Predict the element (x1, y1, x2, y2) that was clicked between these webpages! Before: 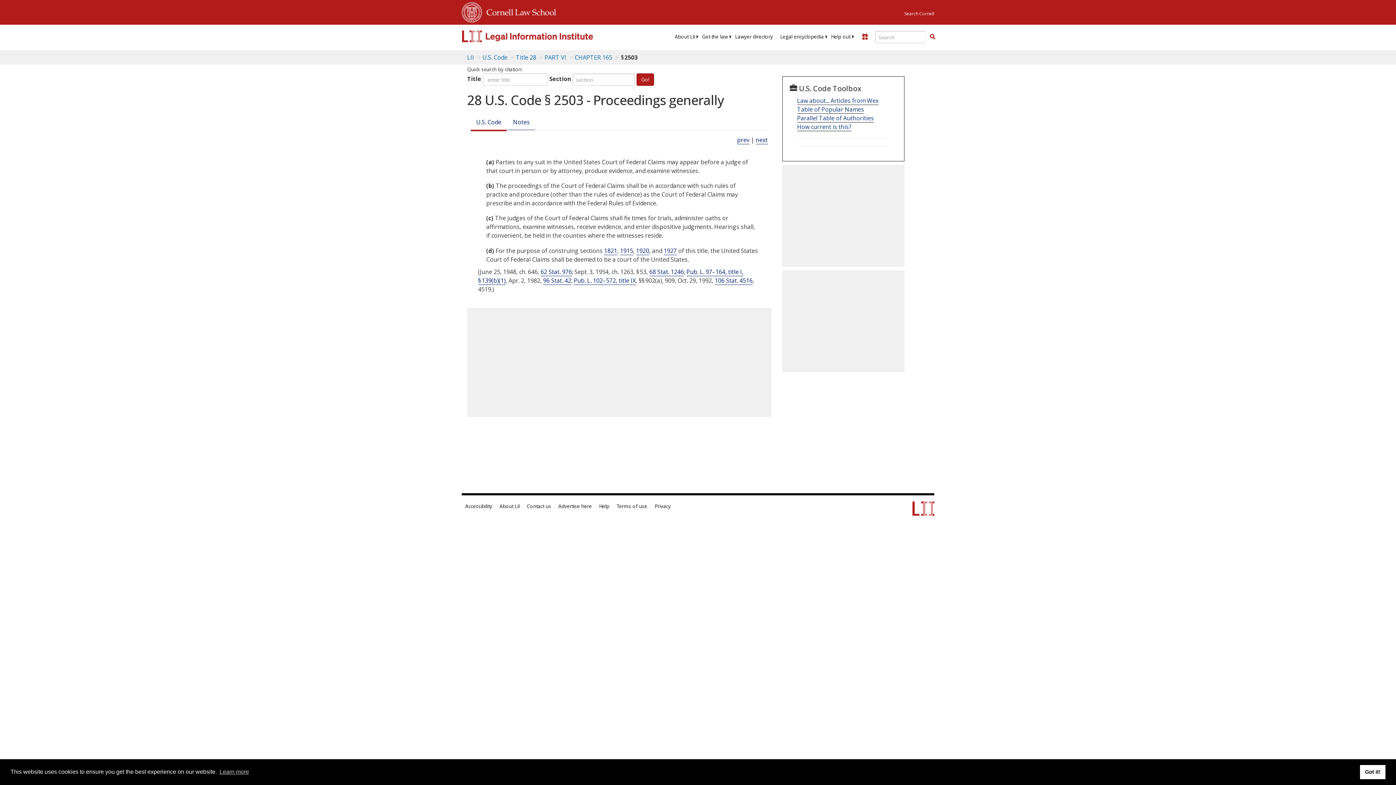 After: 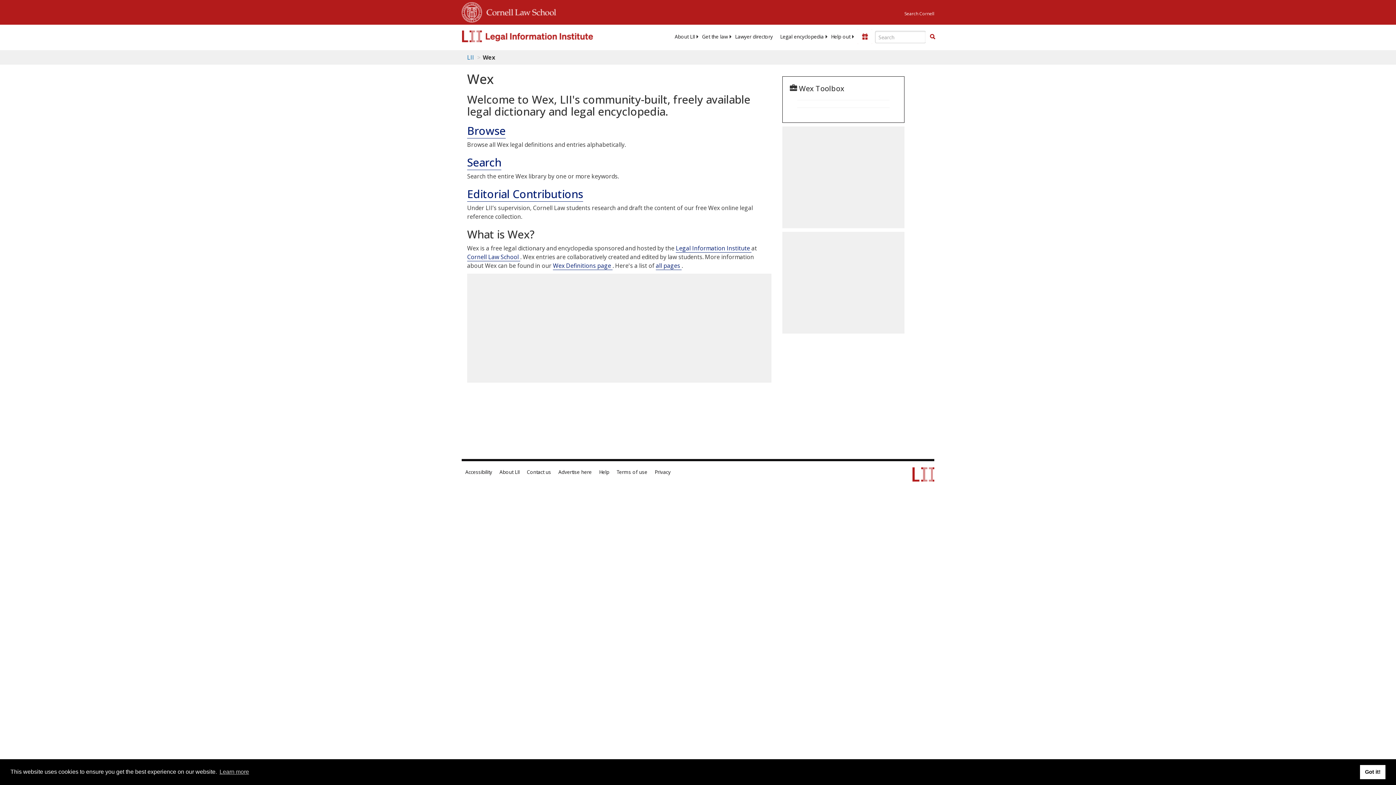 Action: bbox: (776, 33, 827, 40) label: Legal encyclopedia